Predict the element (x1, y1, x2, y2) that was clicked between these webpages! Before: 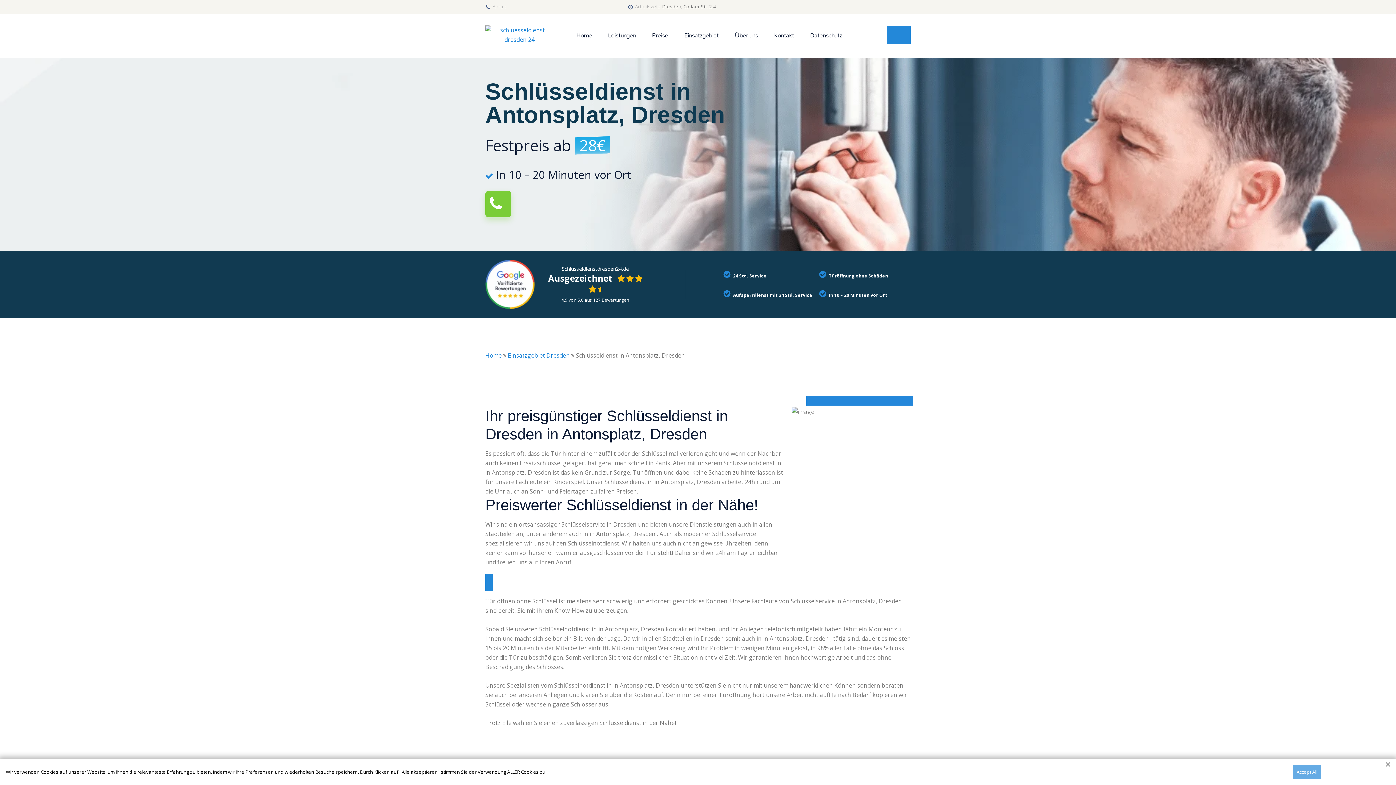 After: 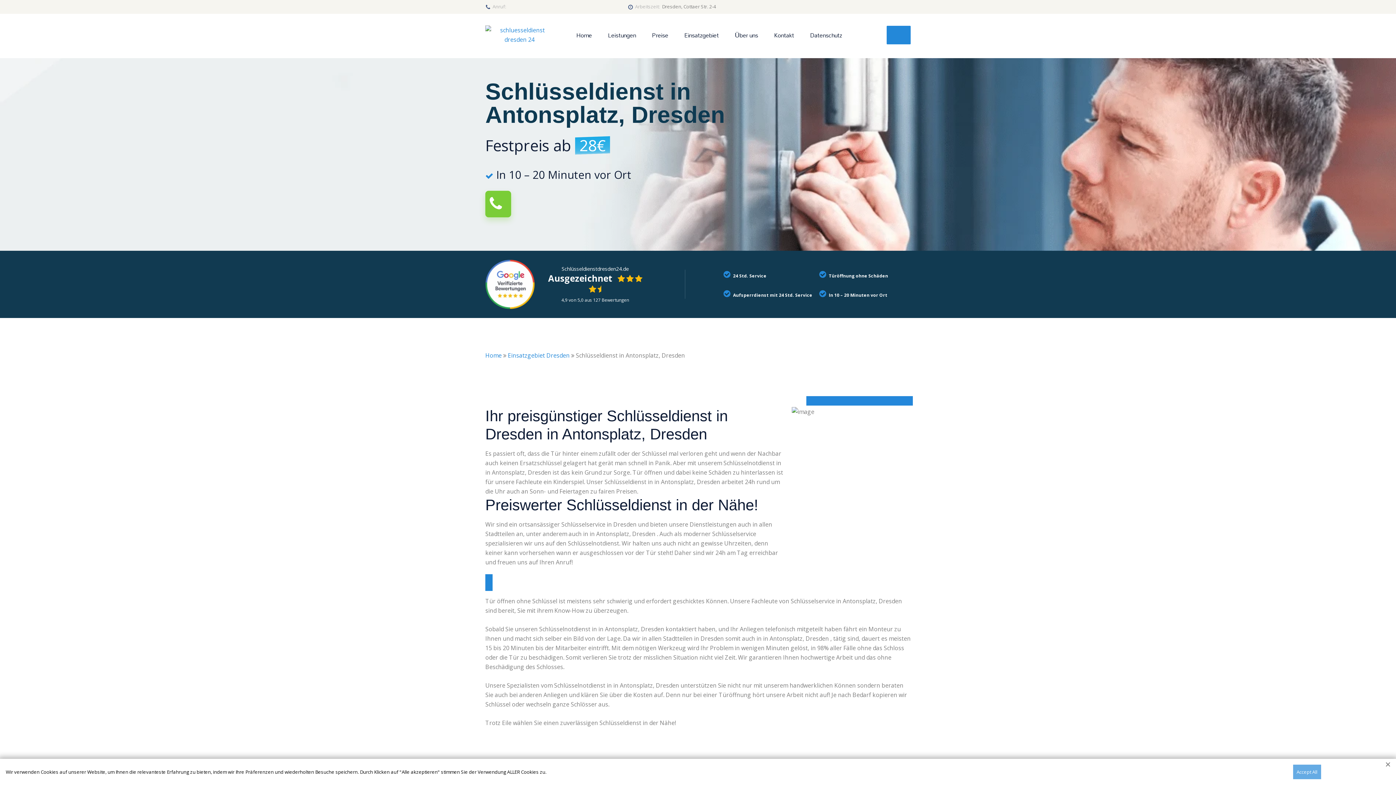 Action: bbox: (485, 190, 511, 217)